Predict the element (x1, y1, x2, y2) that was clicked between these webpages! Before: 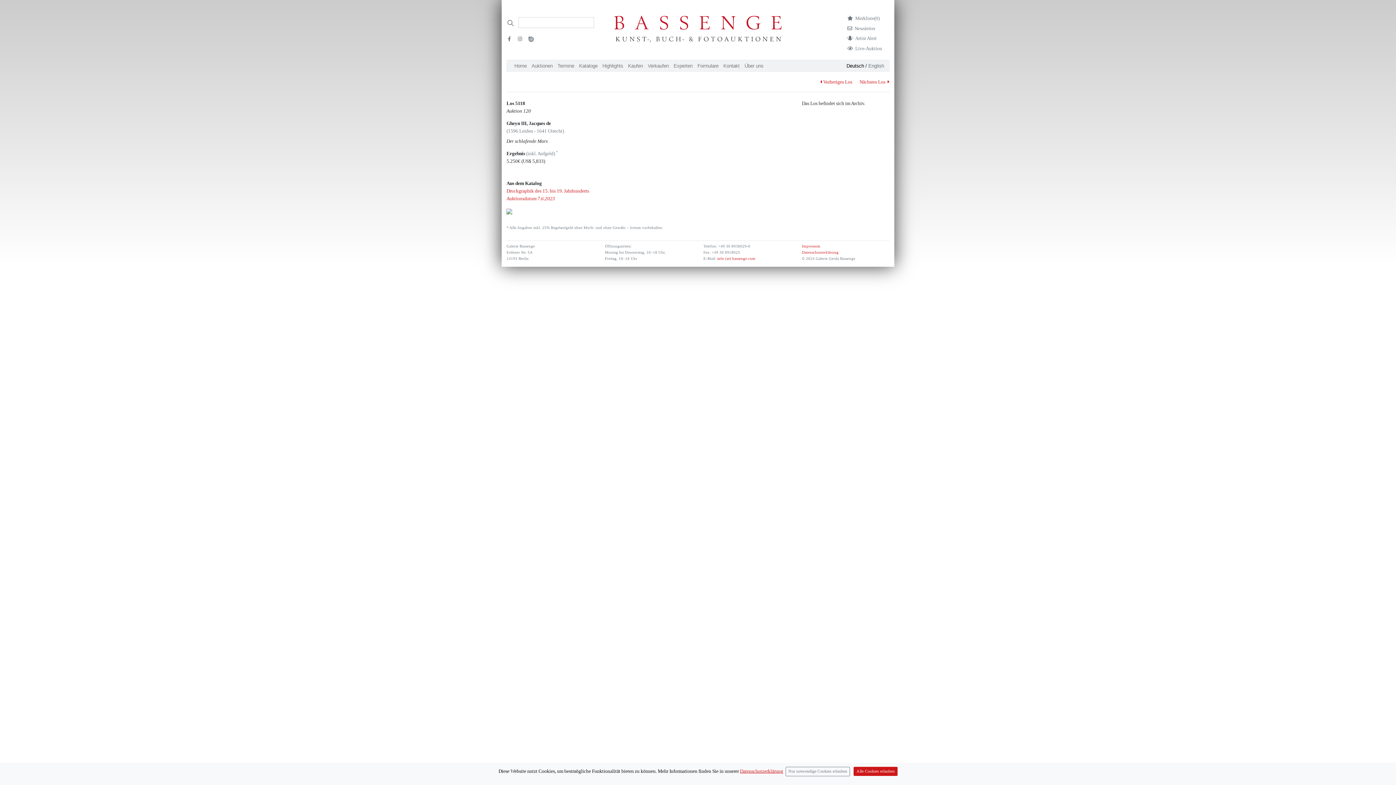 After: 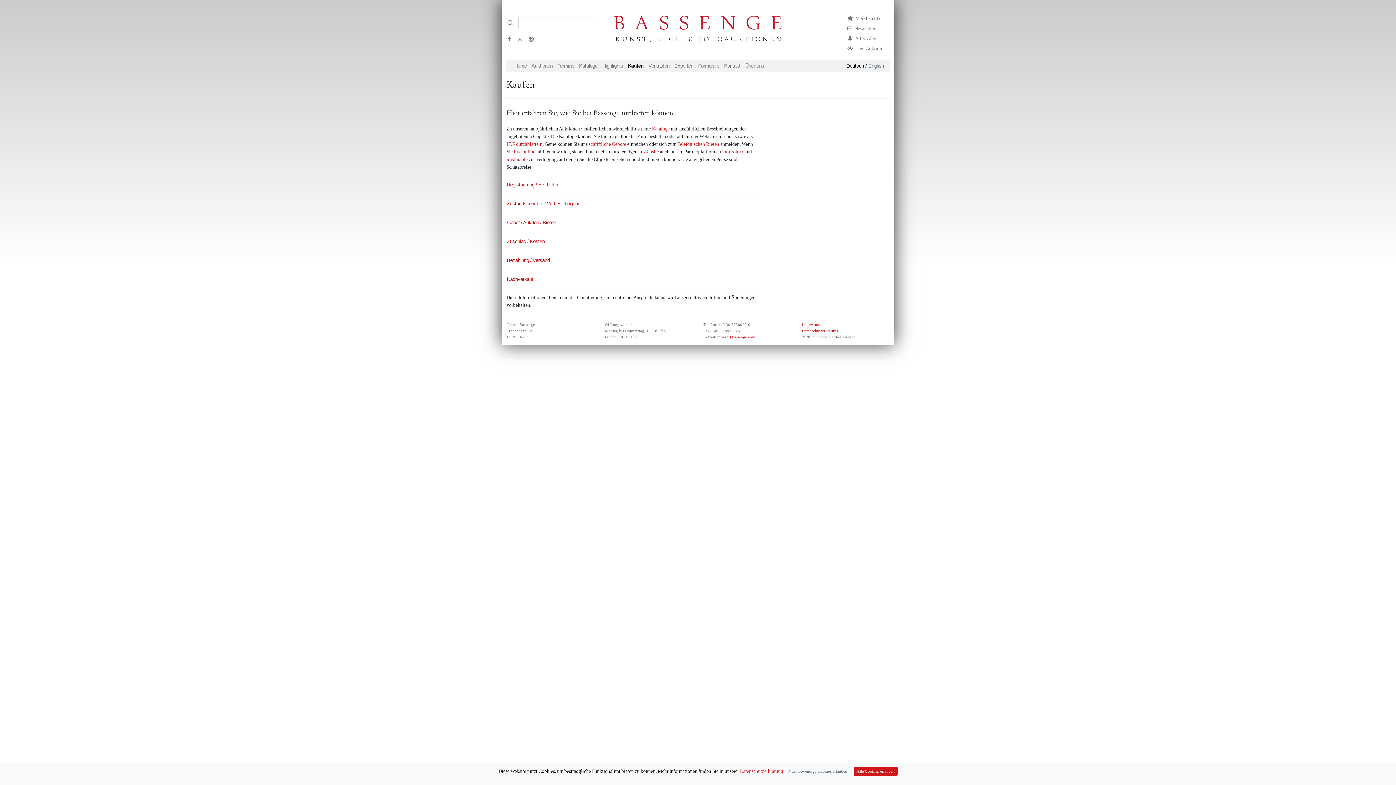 Action: label: Kaufen bbox: (625, 59, 645, 72)